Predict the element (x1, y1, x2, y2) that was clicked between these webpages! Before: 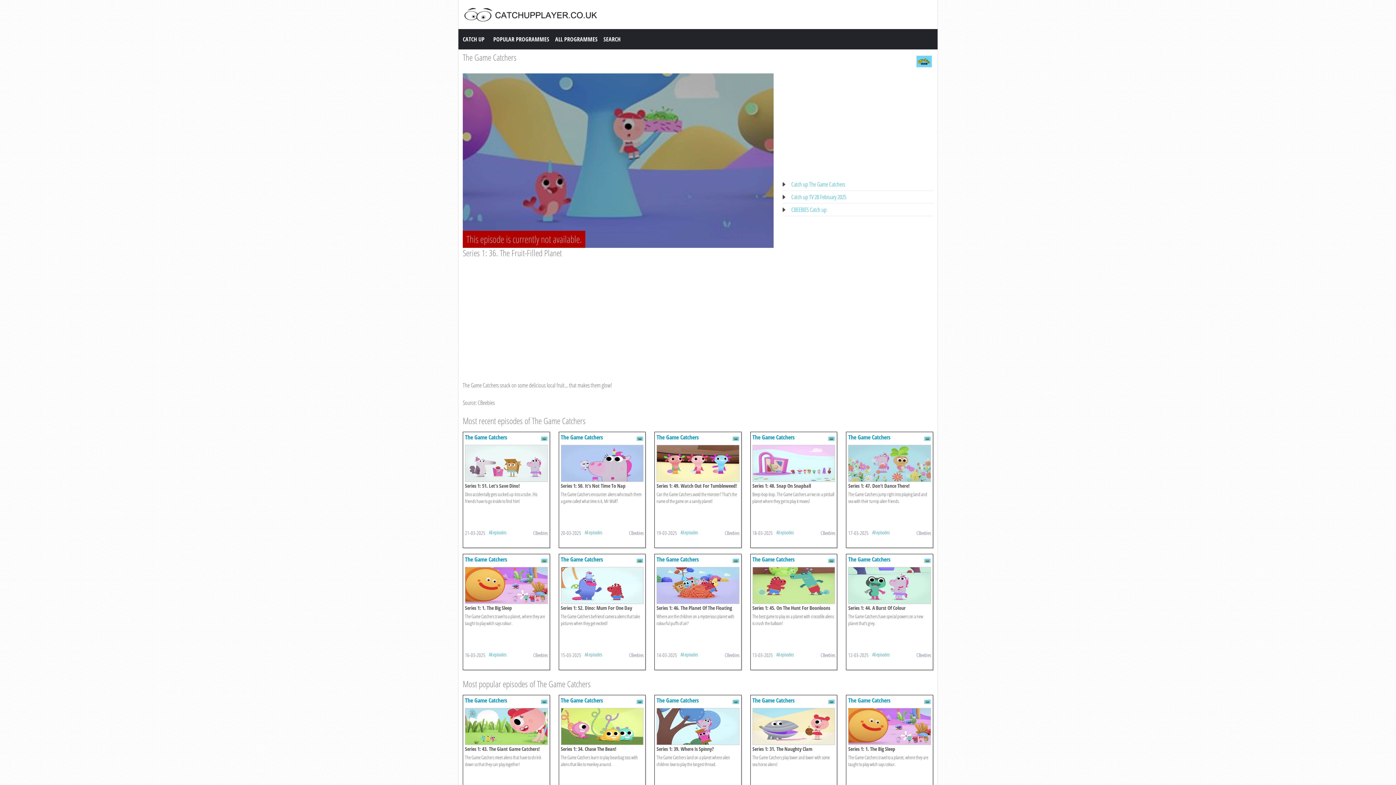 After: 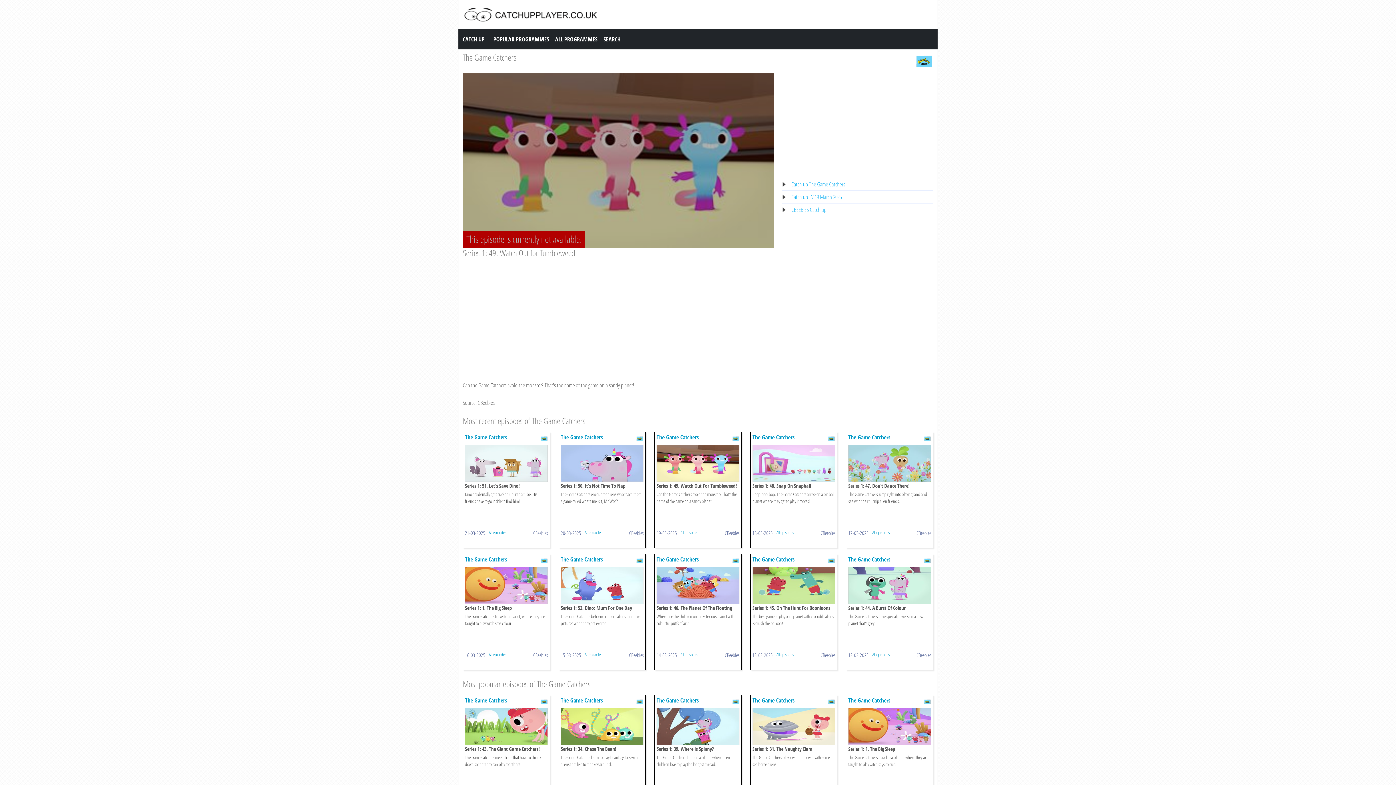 Action: bbox: (656, 458, 739, 466)